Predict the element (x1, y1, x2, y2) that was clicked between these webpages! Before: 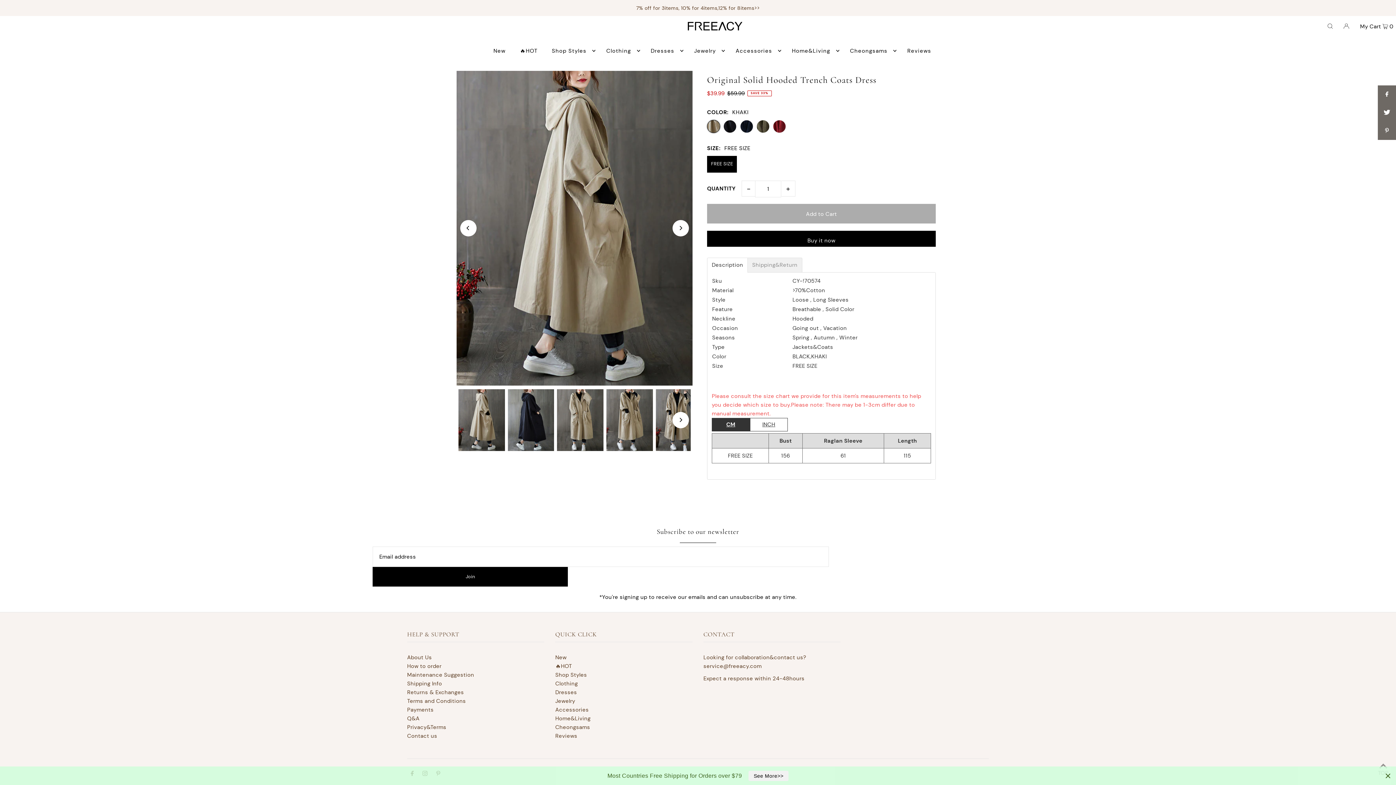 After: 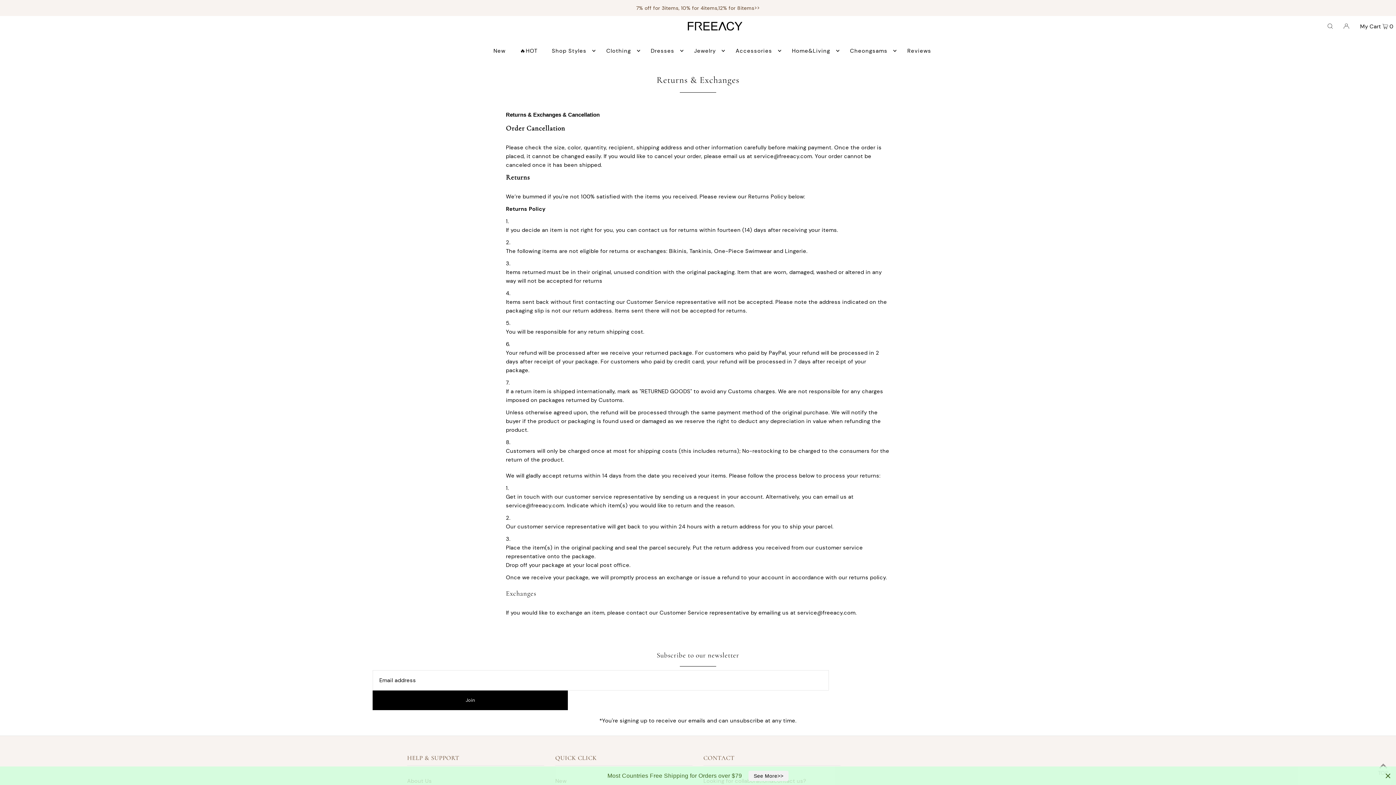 Action: label: Returns & Exchanges bbox: (407, 689, 464, 696)